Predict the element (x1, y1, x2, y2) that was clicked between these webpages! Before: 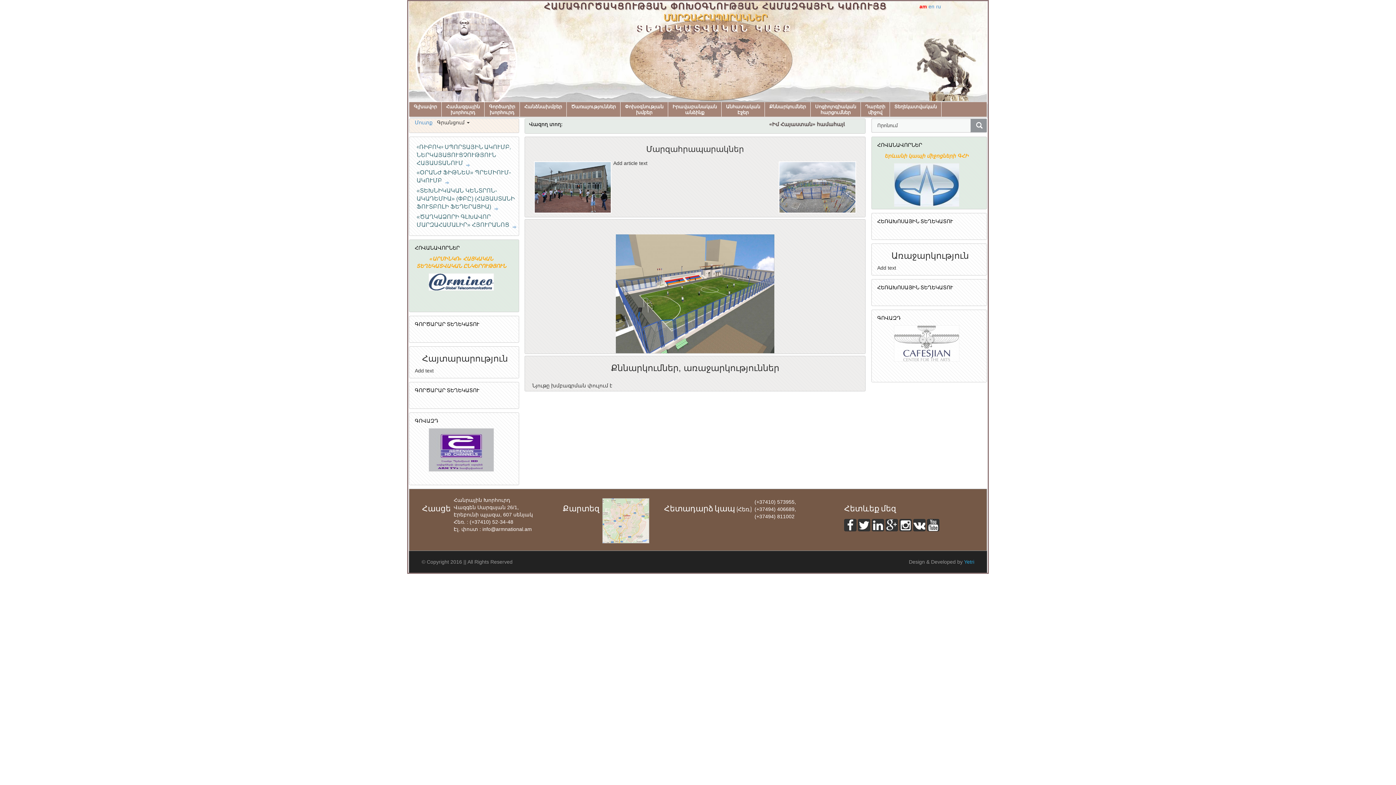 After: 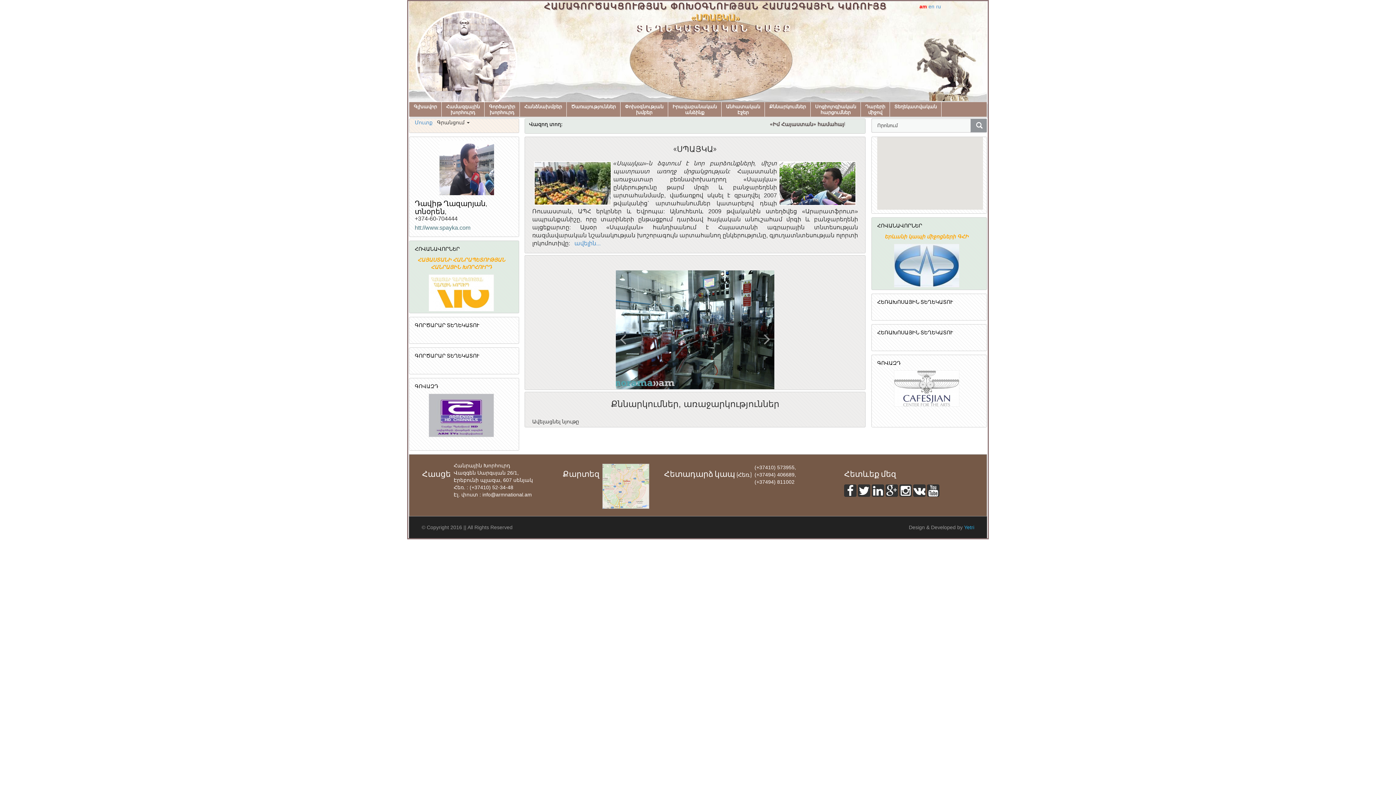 Action: bbox: (414, 428, 508, 472)